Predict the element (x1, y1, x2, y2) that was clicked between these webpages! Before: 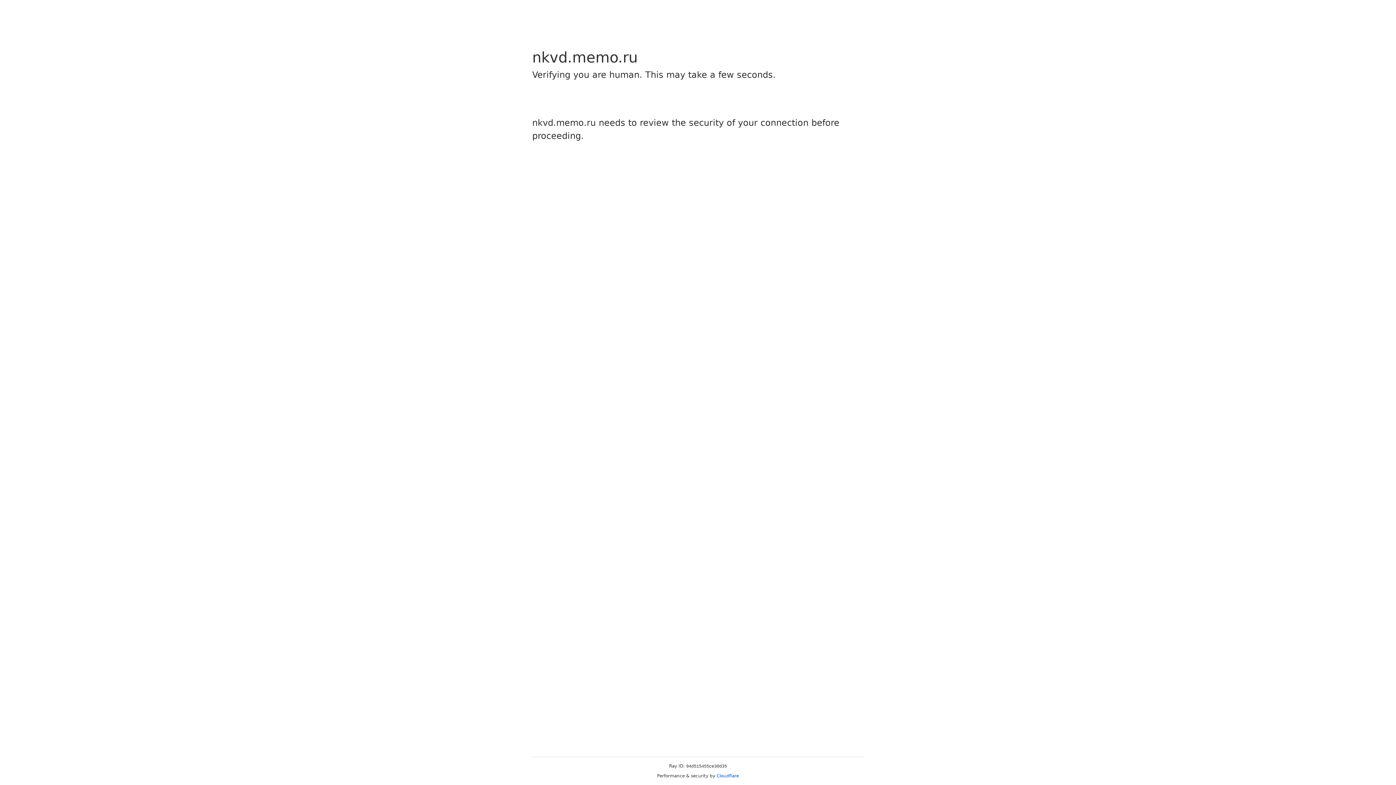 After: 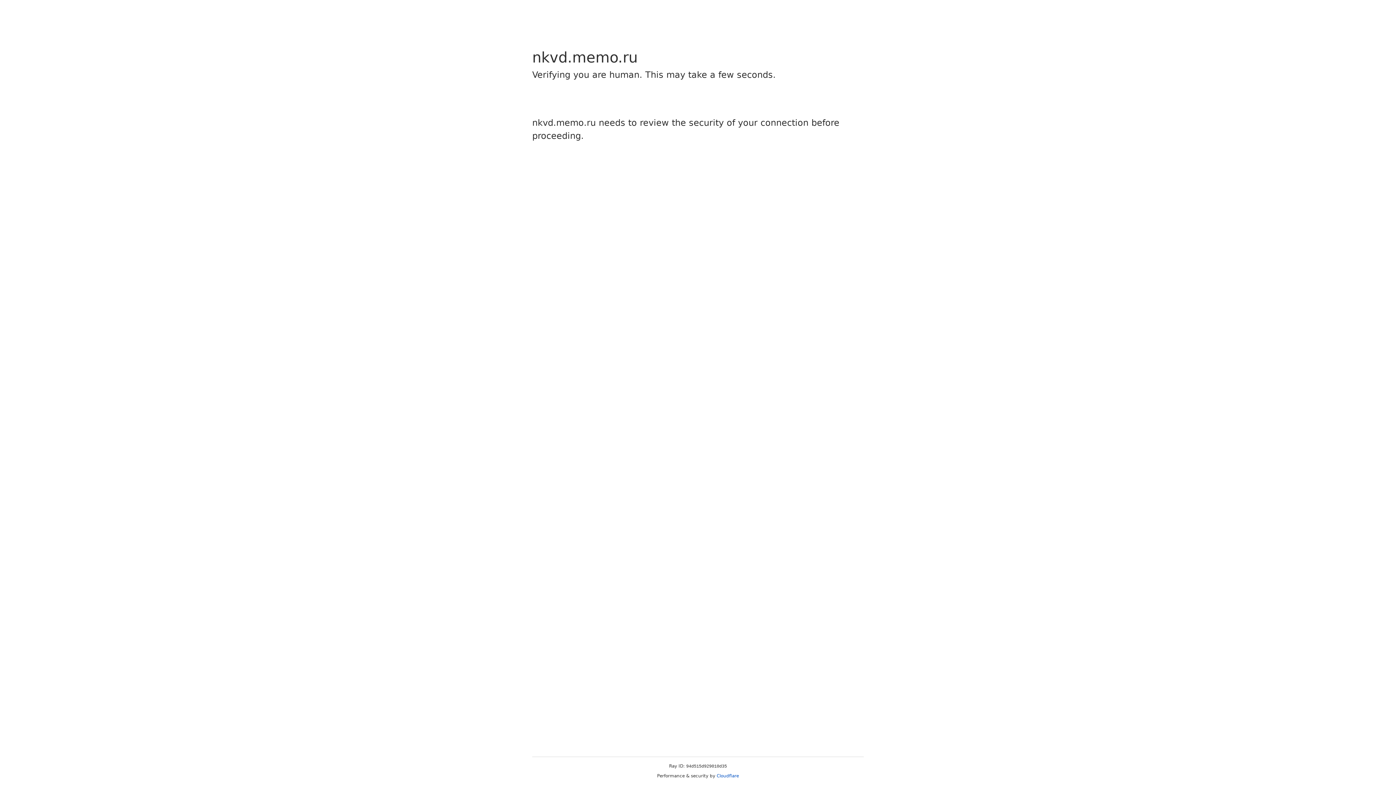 Action: bbox: (716, 773, 739, 778) label: Cloudflare